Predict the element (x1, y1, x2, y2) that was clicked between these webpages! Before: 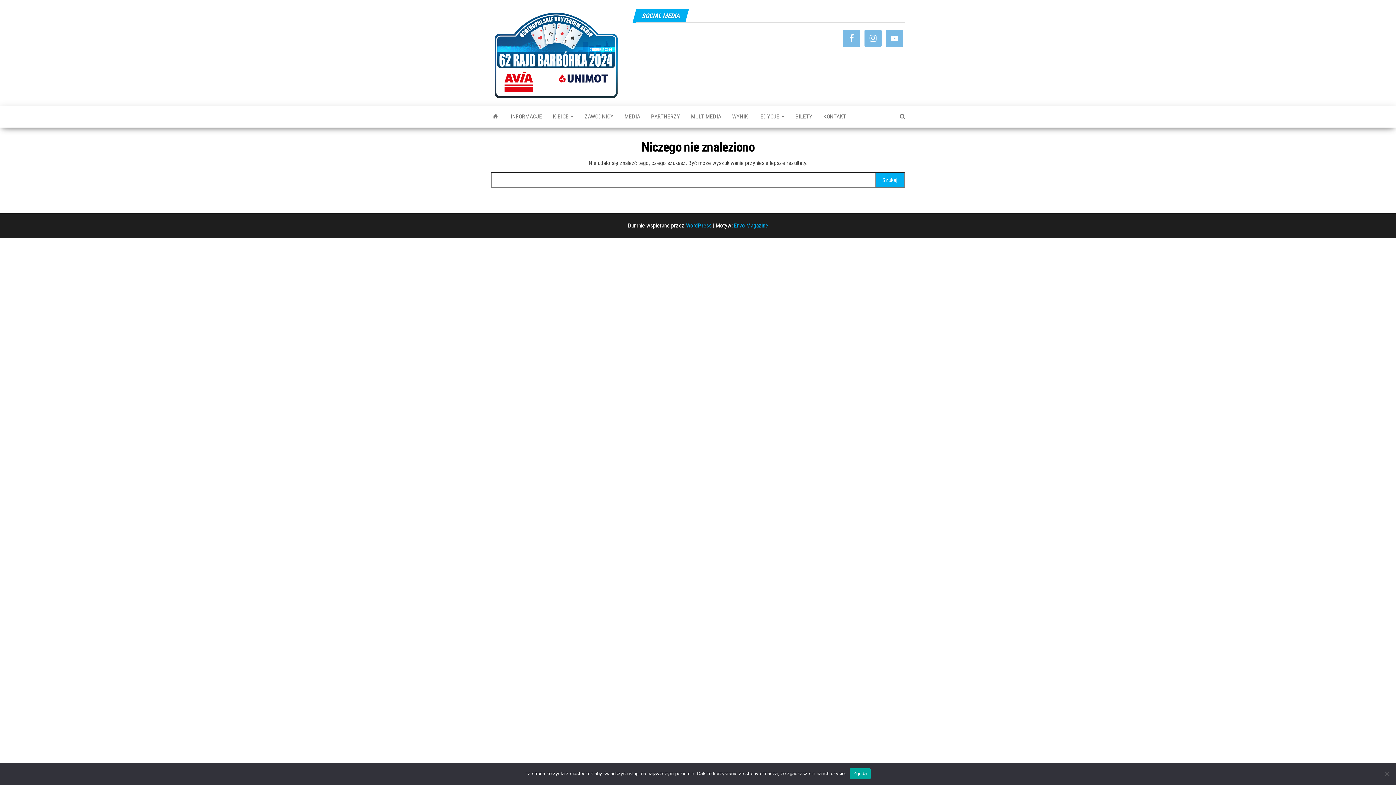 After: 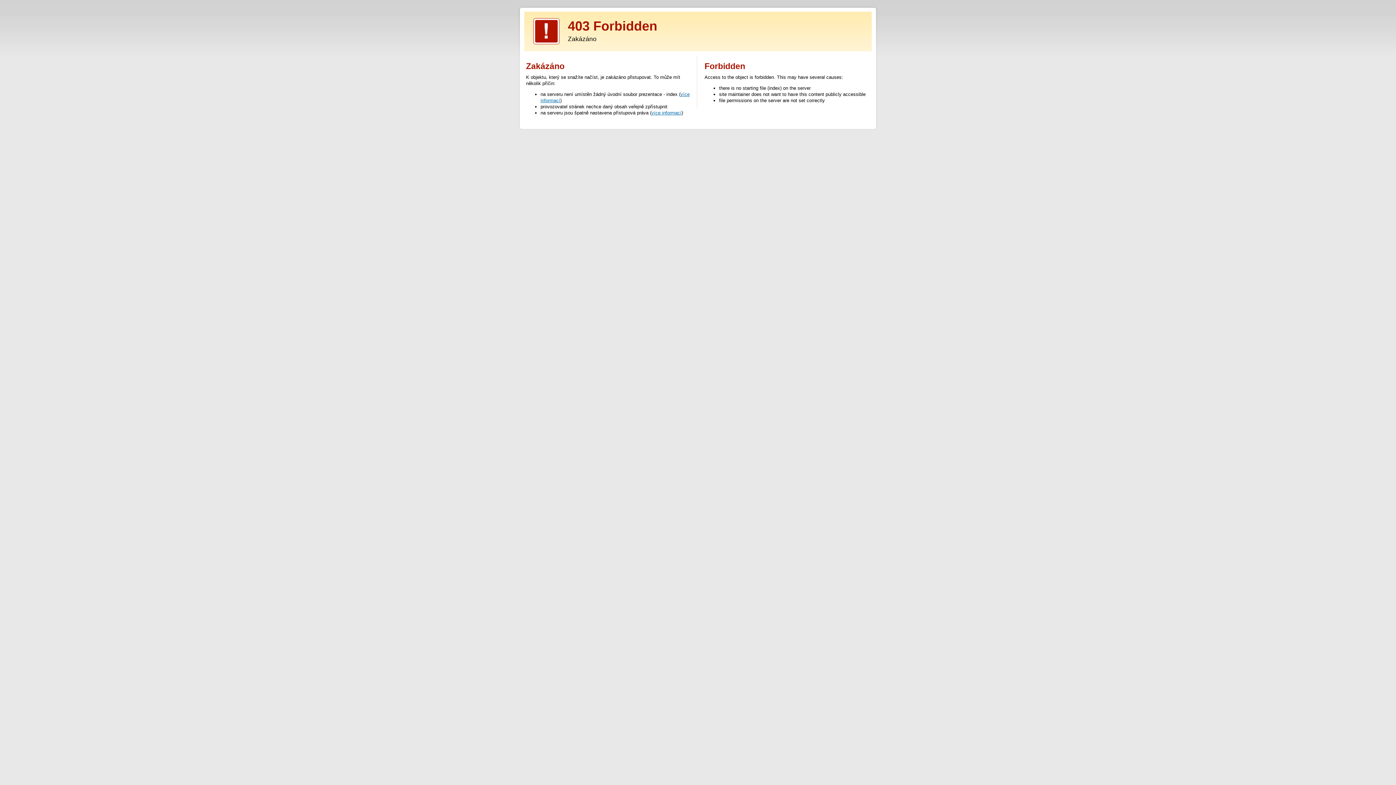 Action: label: Envo Magazine bbox: (734, 222, 768, 228)